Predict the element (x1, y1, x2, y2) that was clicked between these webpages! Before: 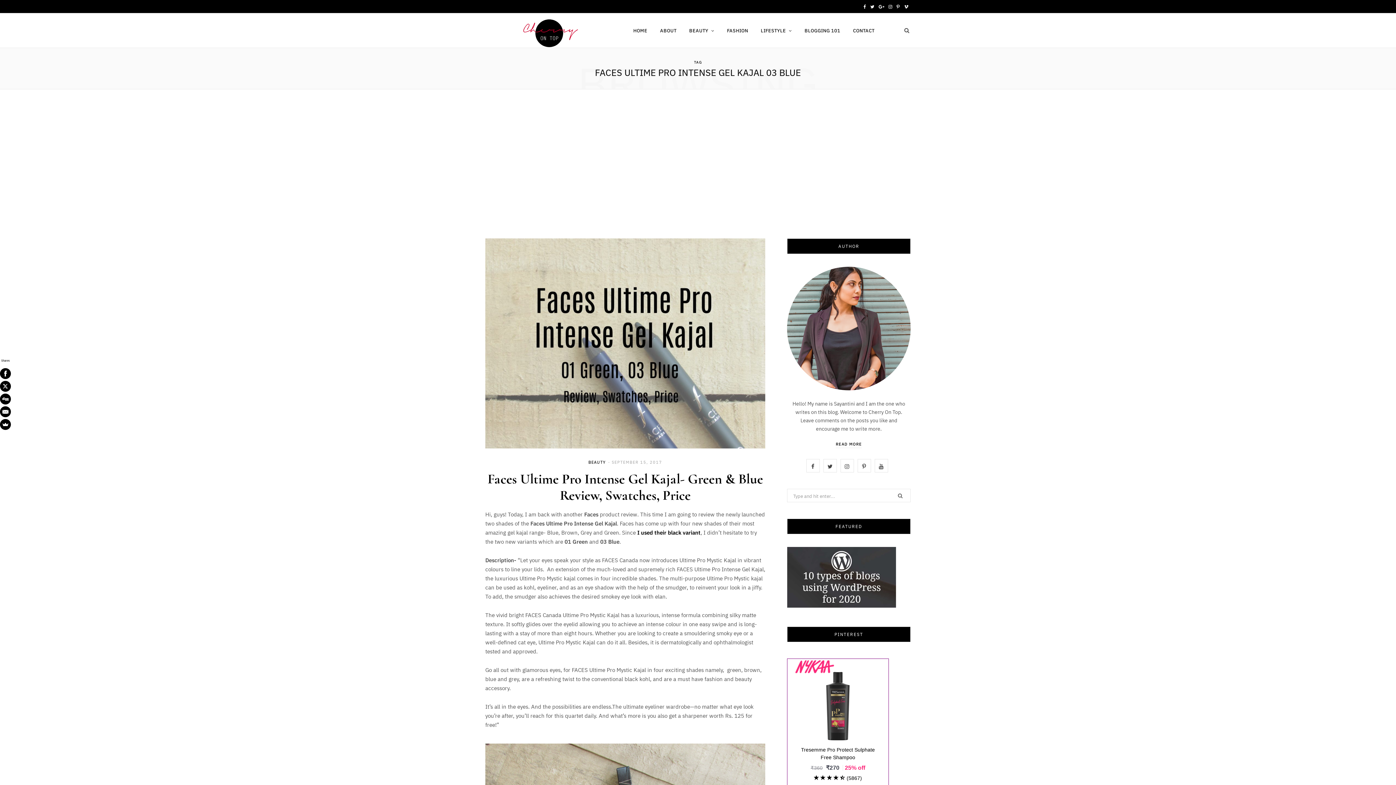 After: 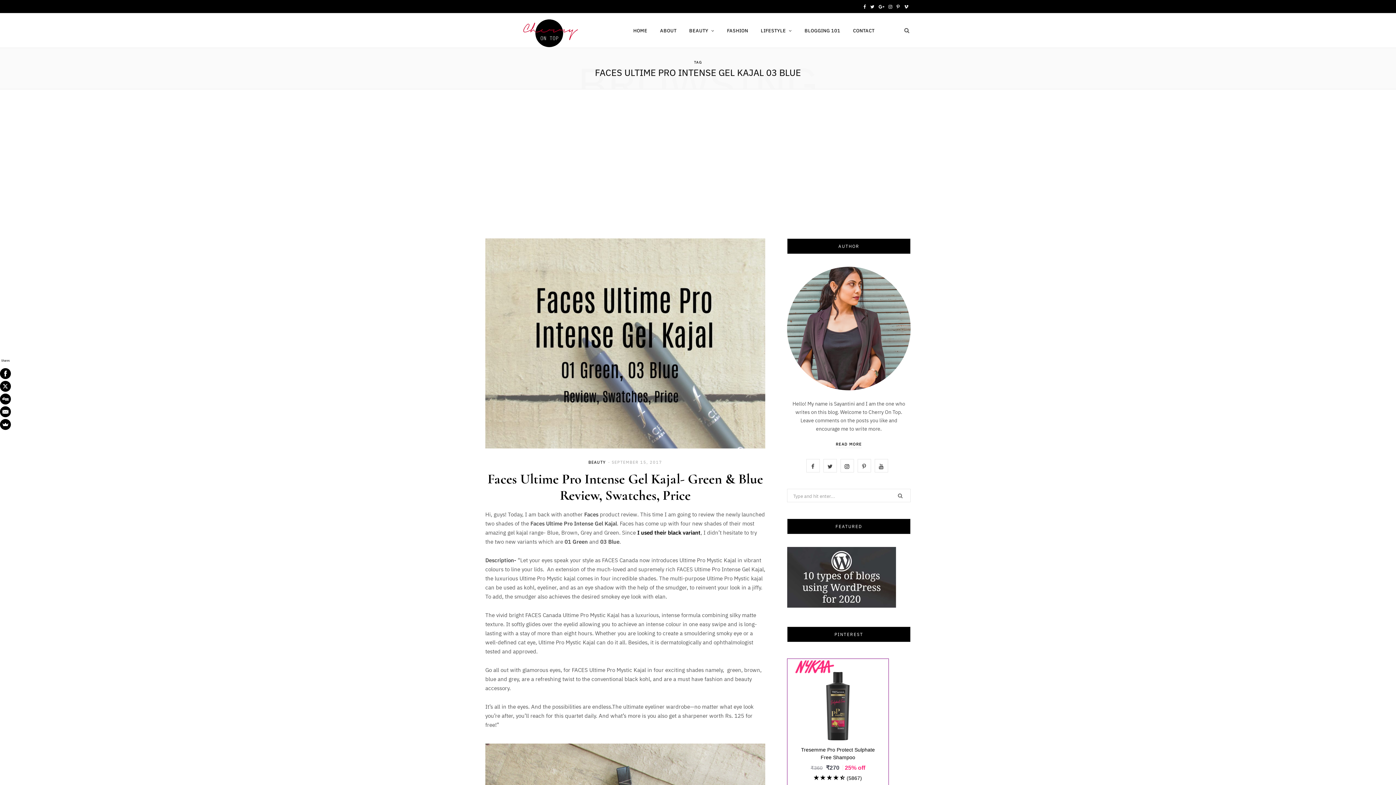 Action: bbox: (840, 459, 854, 472) label: Instagram